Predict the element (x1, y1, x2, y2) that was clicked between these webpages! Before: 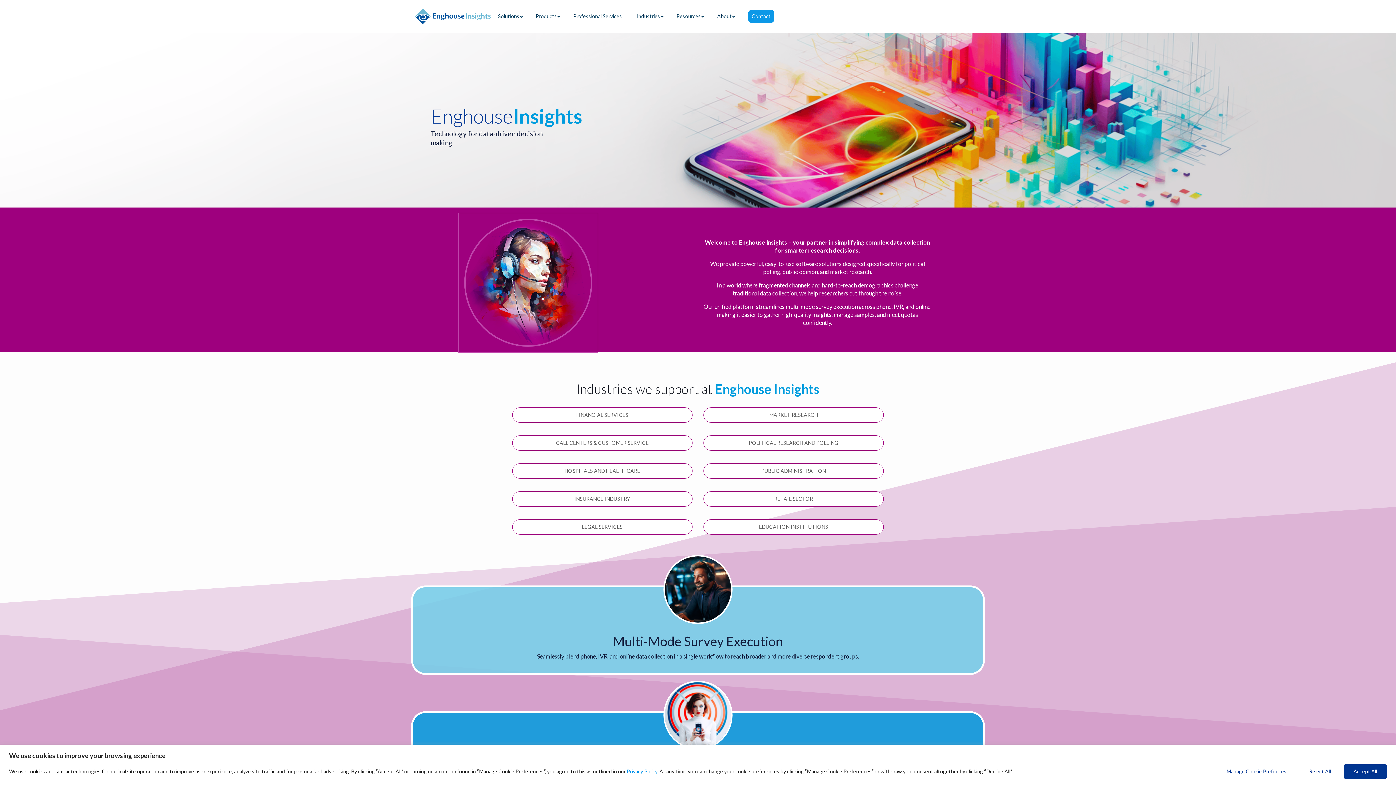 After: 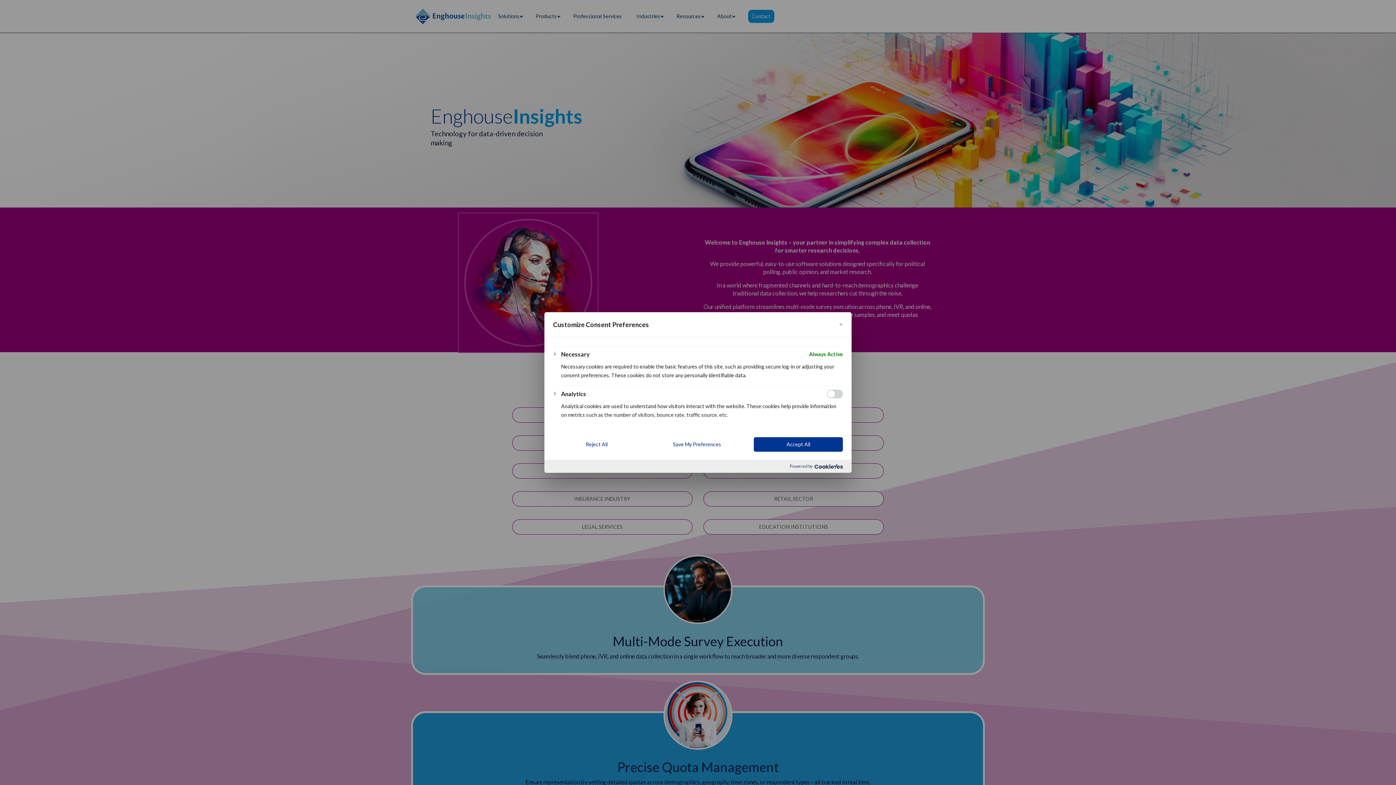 Action: bbox: (1217, 764, 1296, 779) label: Manage Cookie Prefences